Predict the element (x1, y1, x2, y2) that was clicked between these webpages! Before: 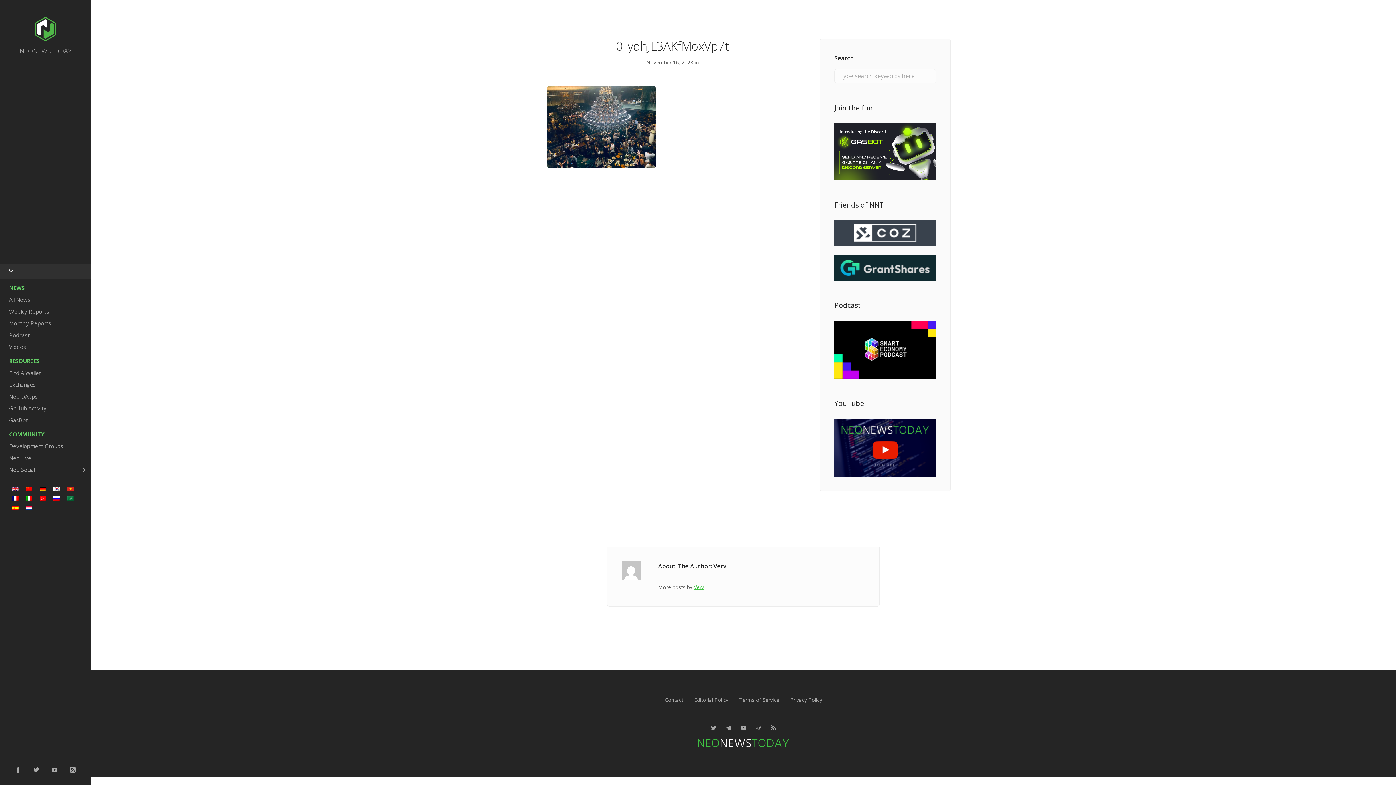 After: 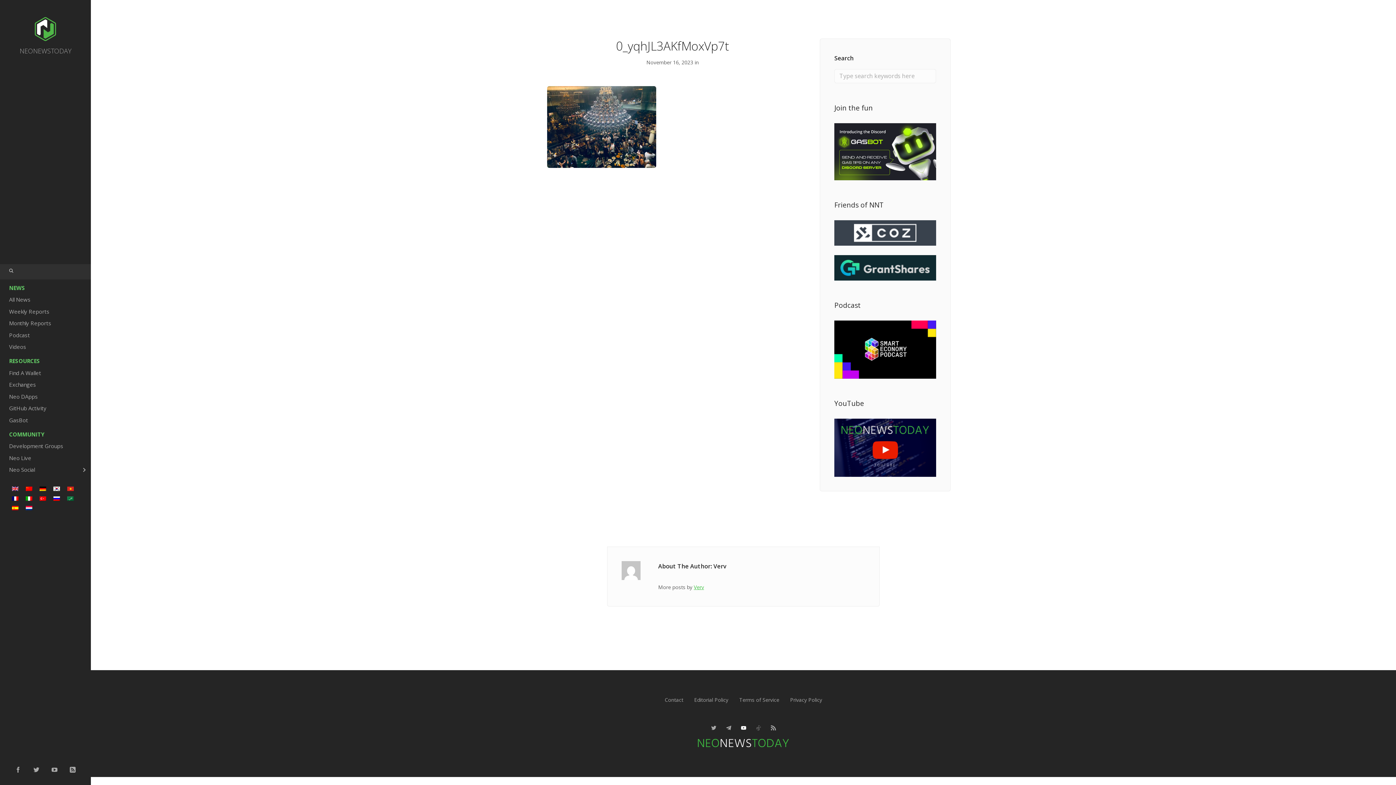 Action: bbox: (740, 725, 746, 732)